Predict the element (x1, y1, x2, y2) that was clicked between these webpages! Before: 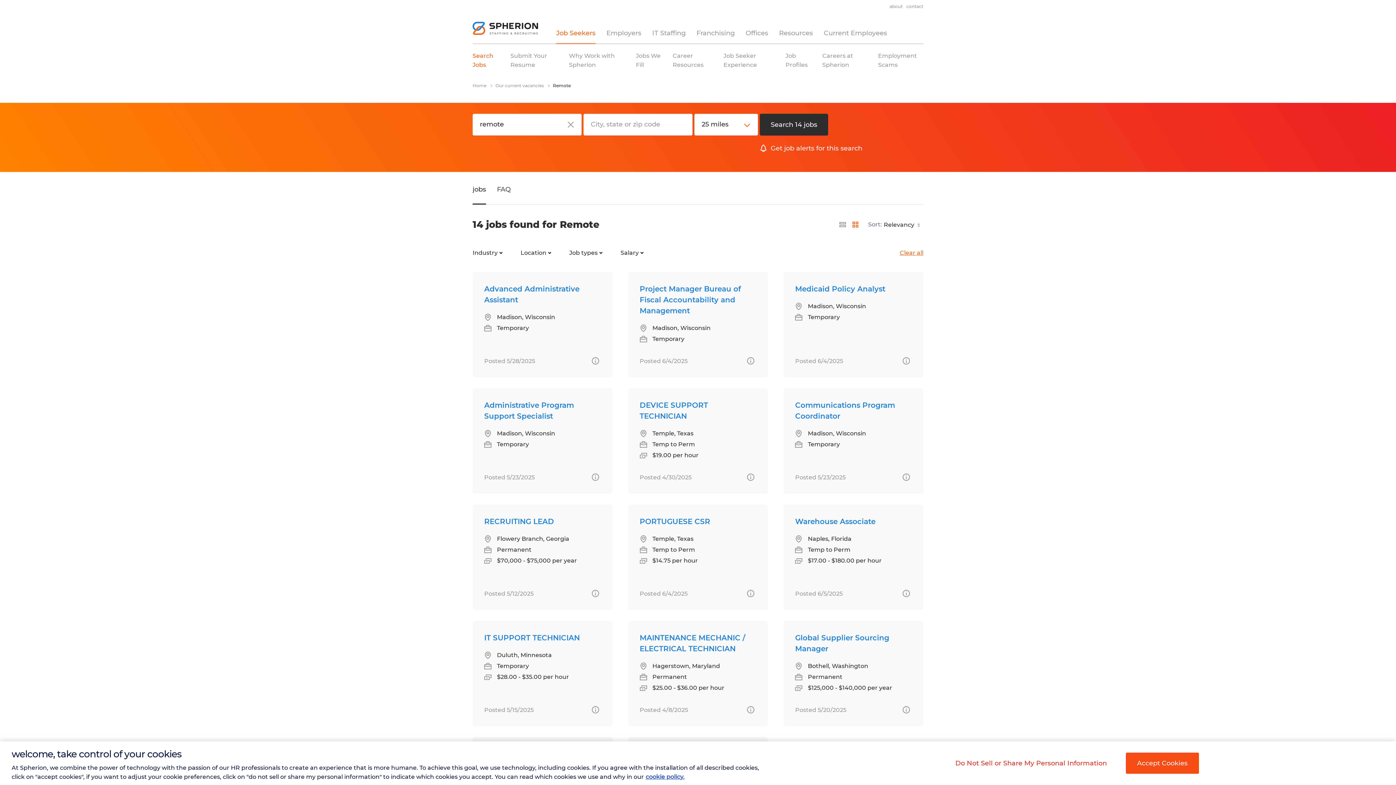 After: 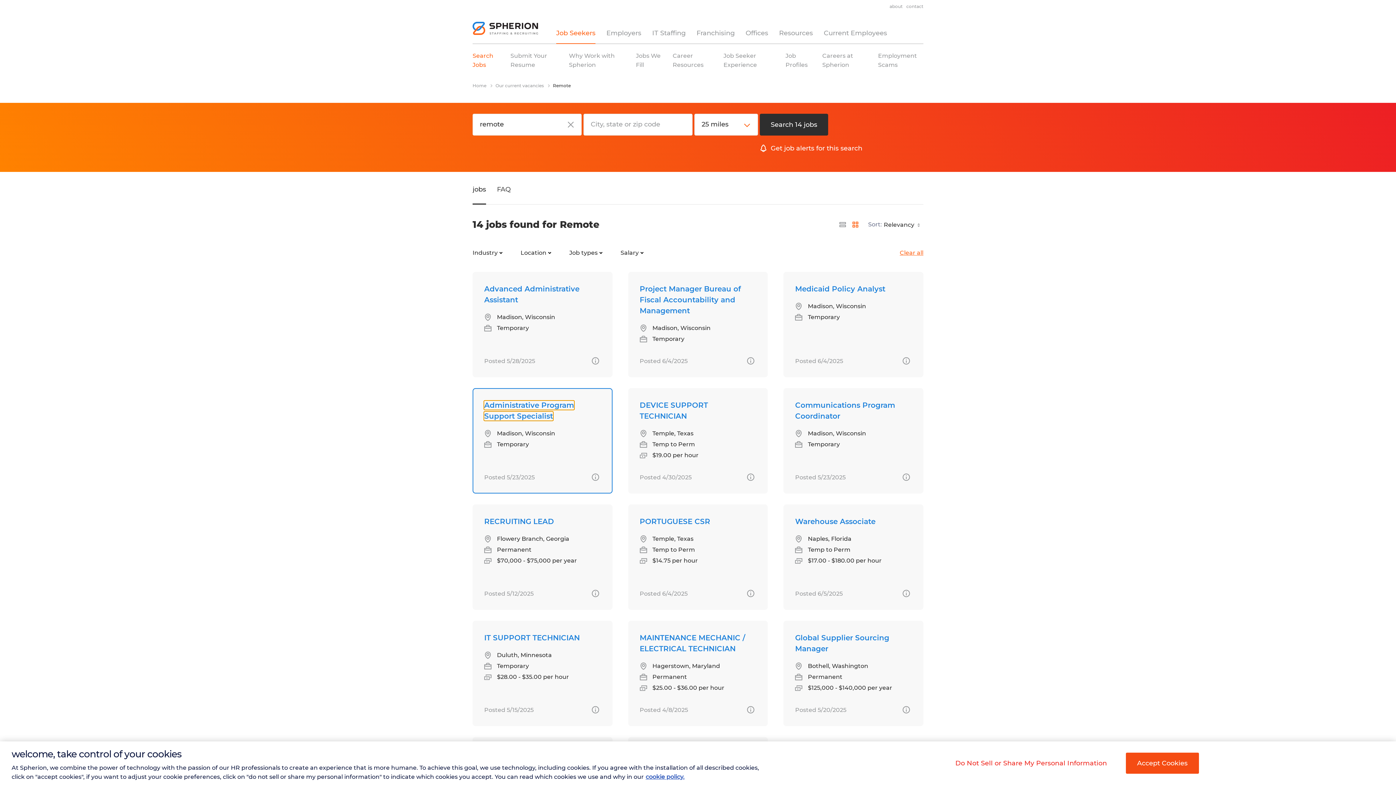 Action: label: Administrative Program Support Specialist bbox: (484, 401, 574, 420)